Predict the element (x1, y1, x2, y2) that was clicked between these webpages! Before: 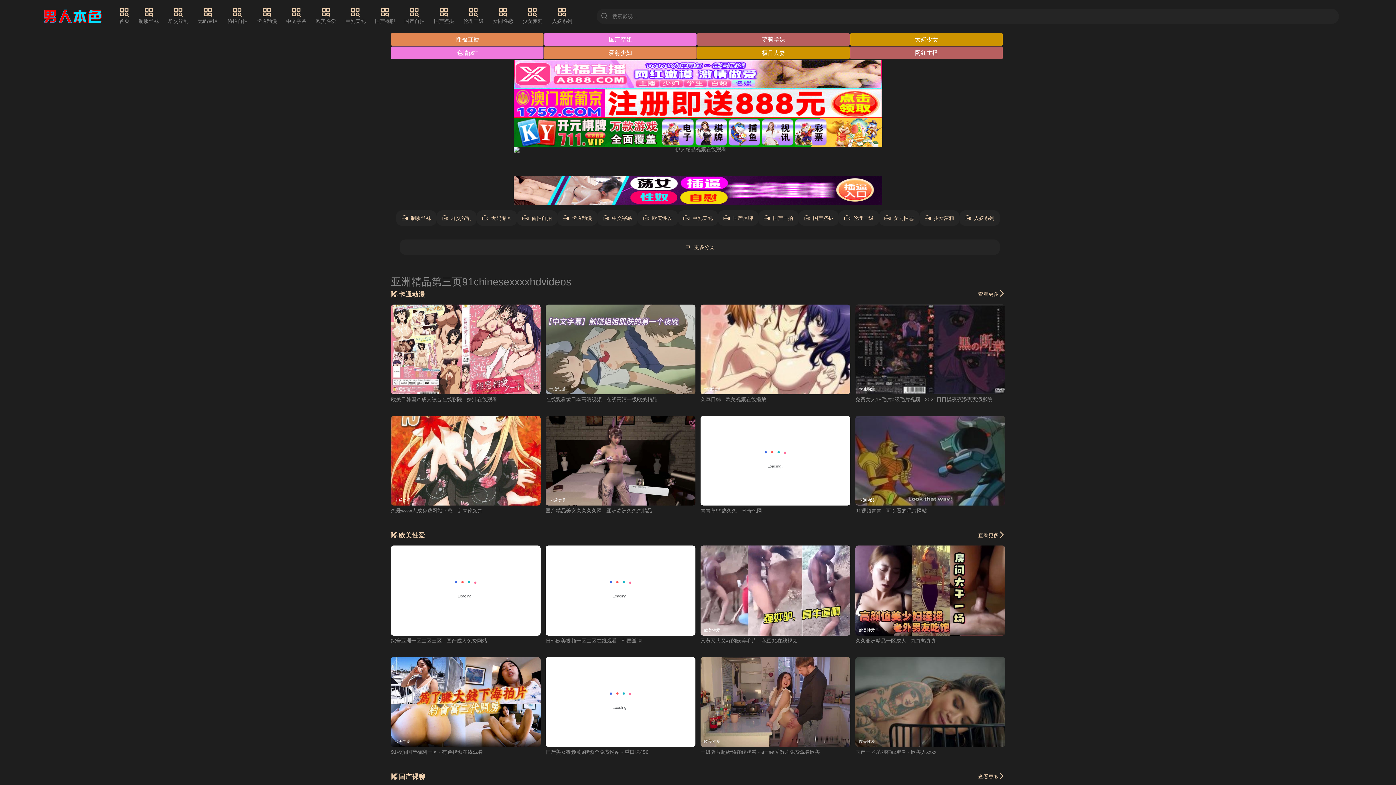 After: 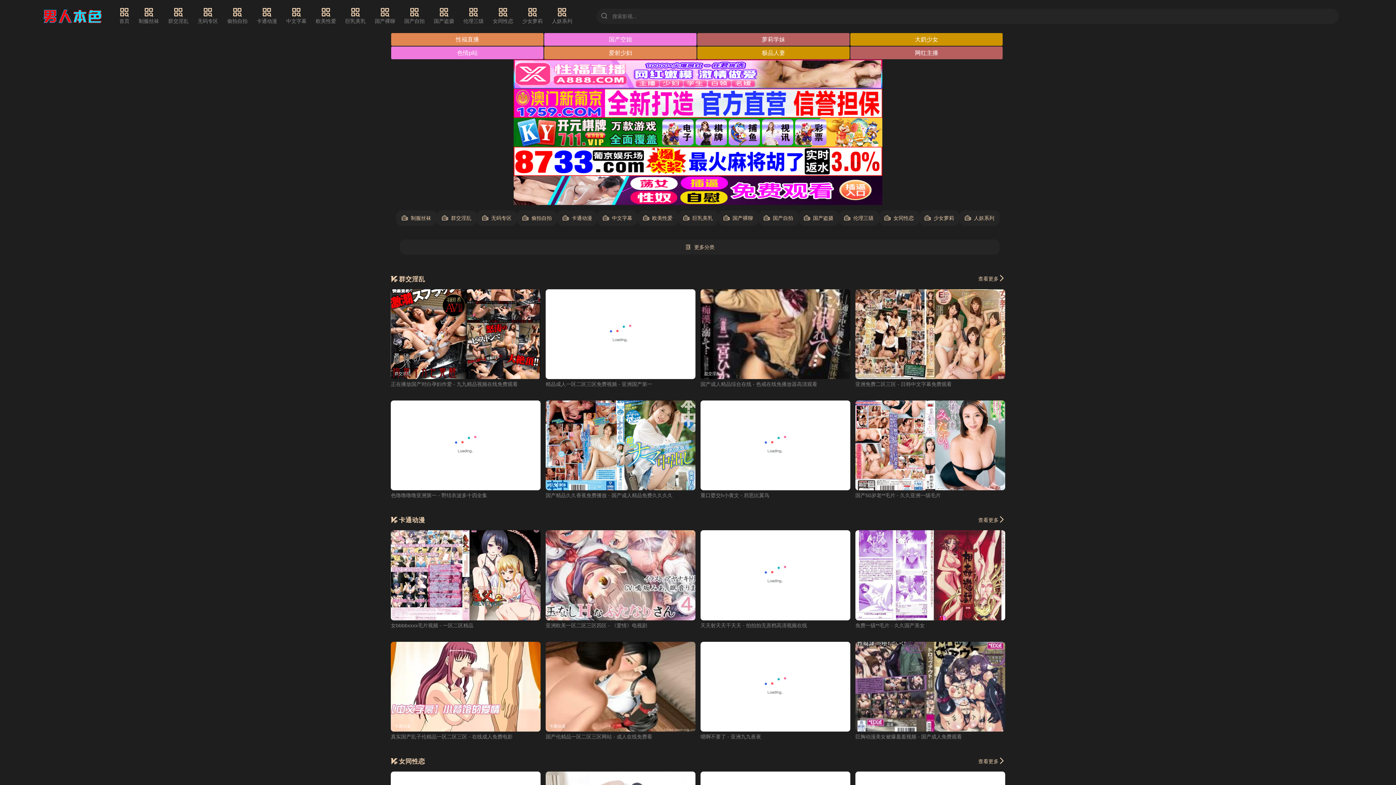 Action: bbox: (41, 7, 104, 25)